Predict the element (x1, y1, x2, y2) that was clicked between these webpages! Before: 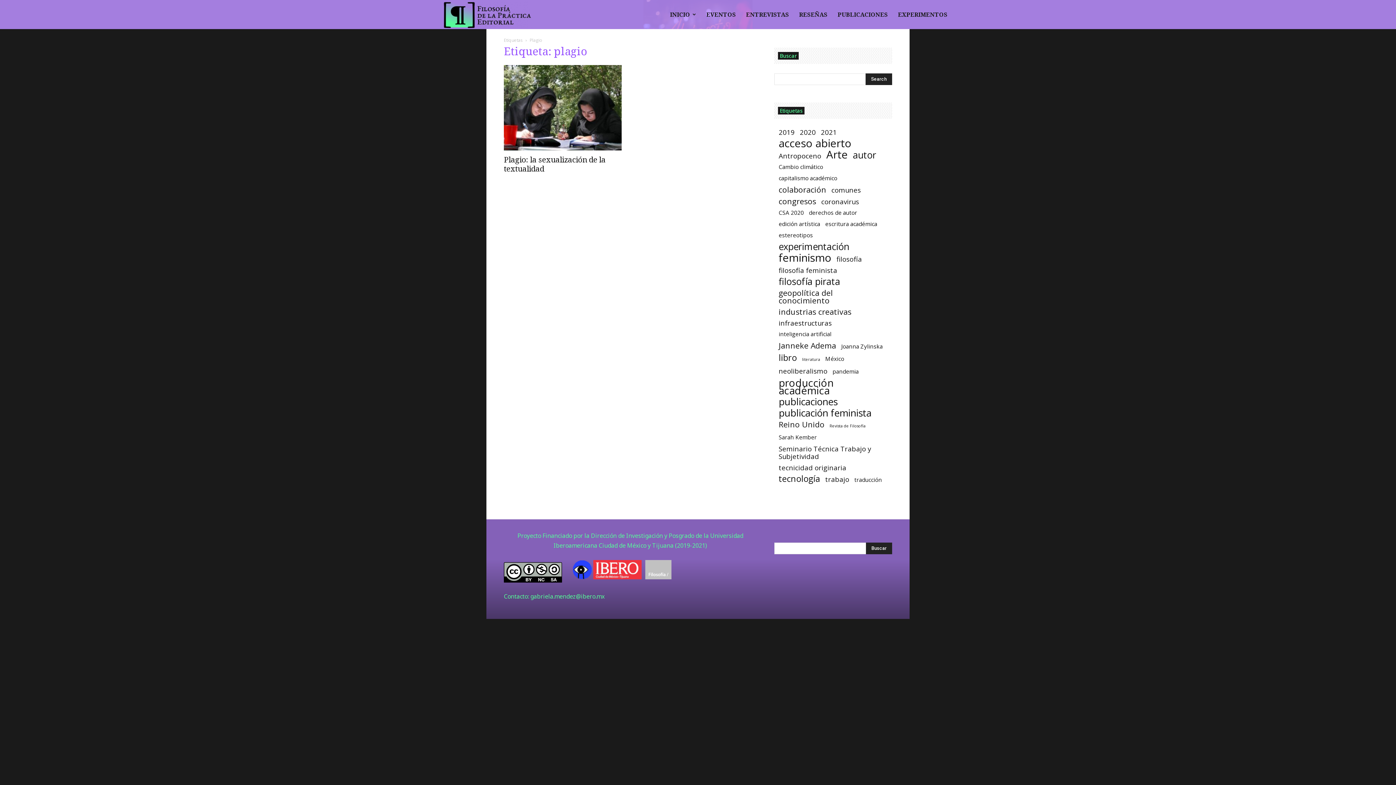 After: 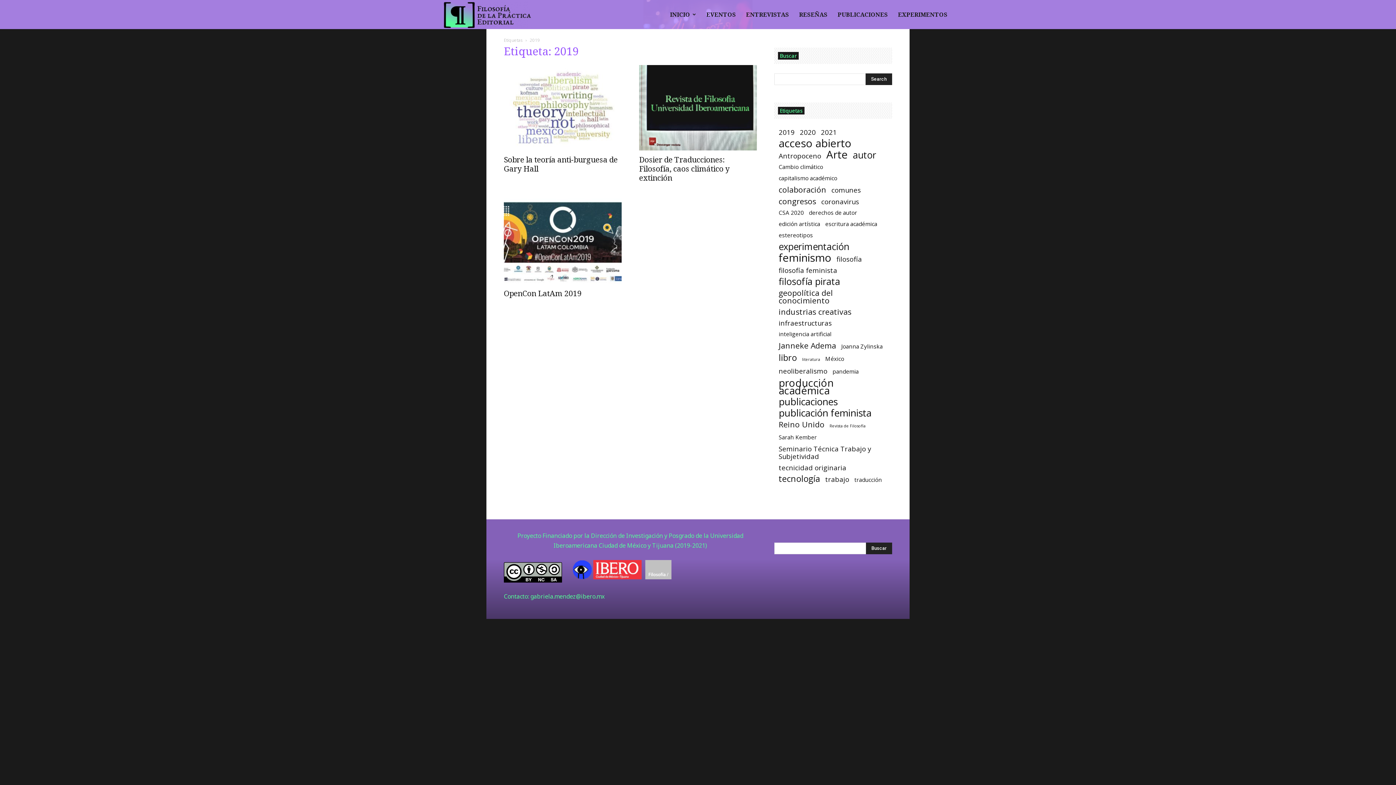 Action: label: 2019 (3 elementos) bbox: (778, 128, 794, 136)